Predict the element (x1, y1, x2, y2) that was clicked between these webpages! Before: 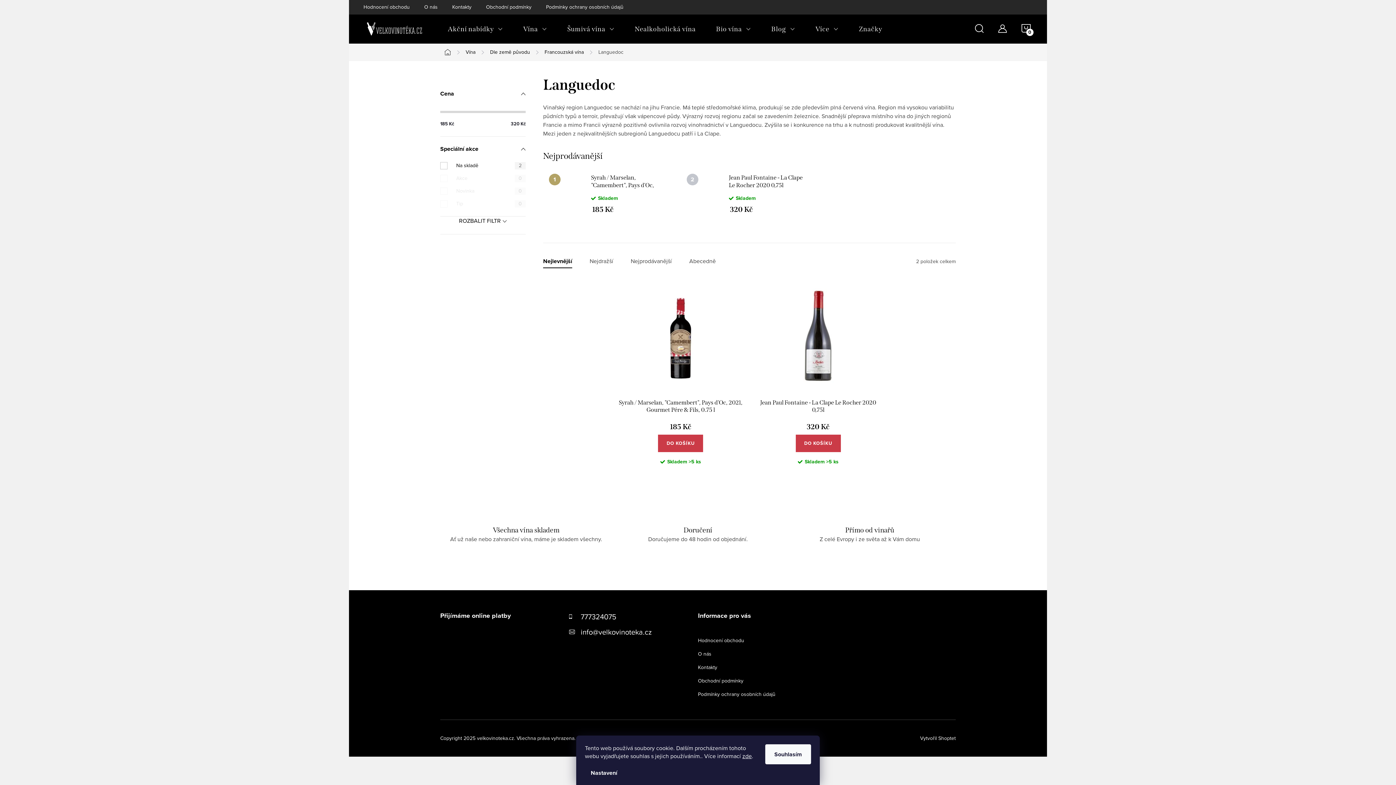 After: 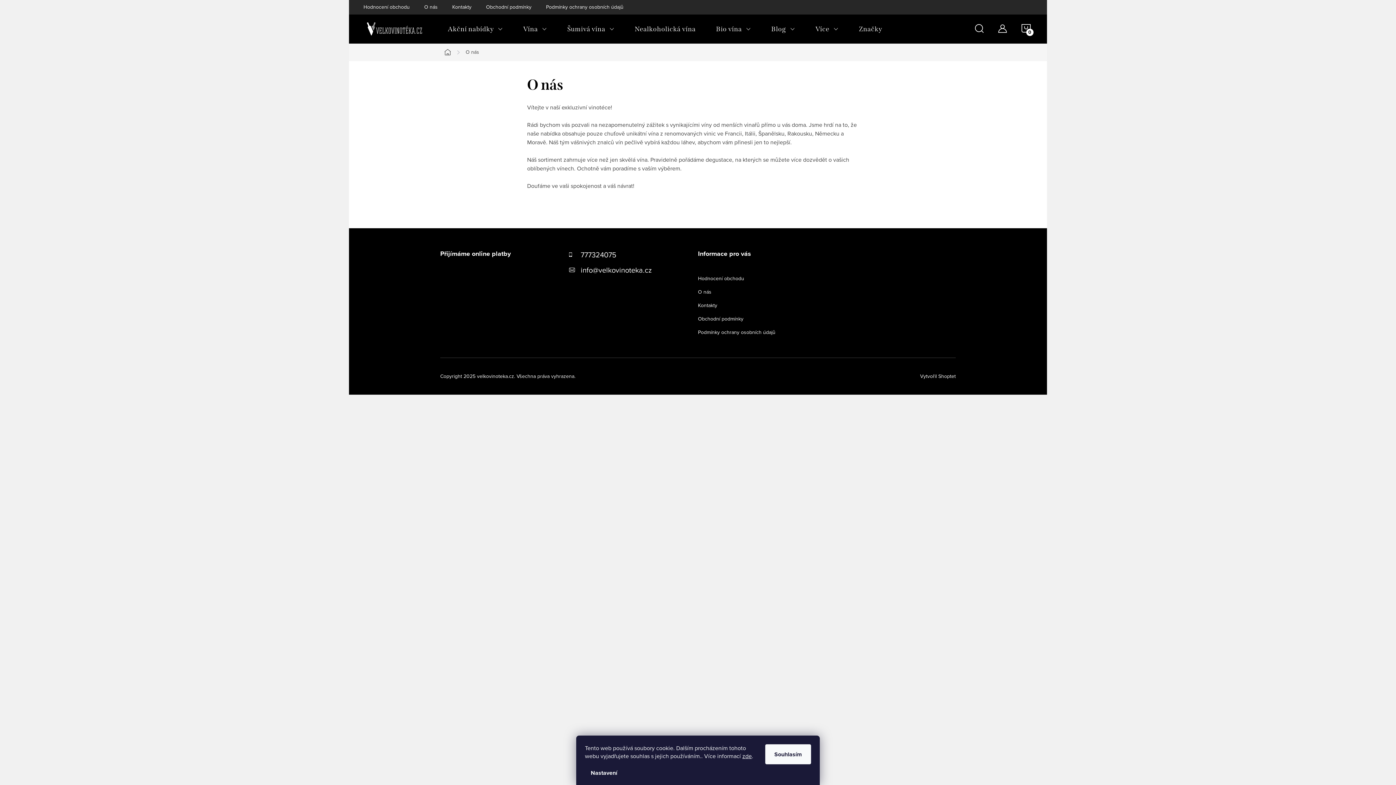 Action: bbox: (424, 0, 452, 14) label: O nás